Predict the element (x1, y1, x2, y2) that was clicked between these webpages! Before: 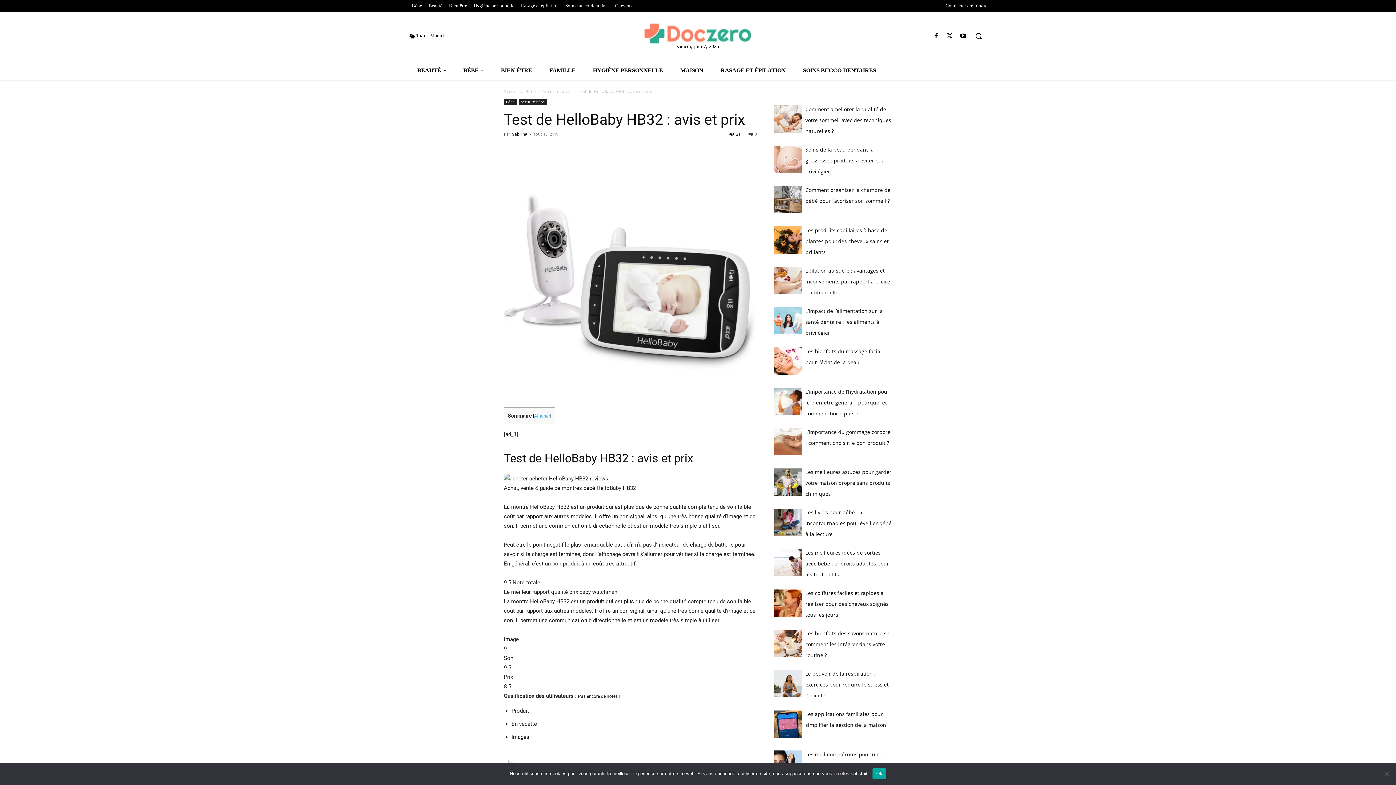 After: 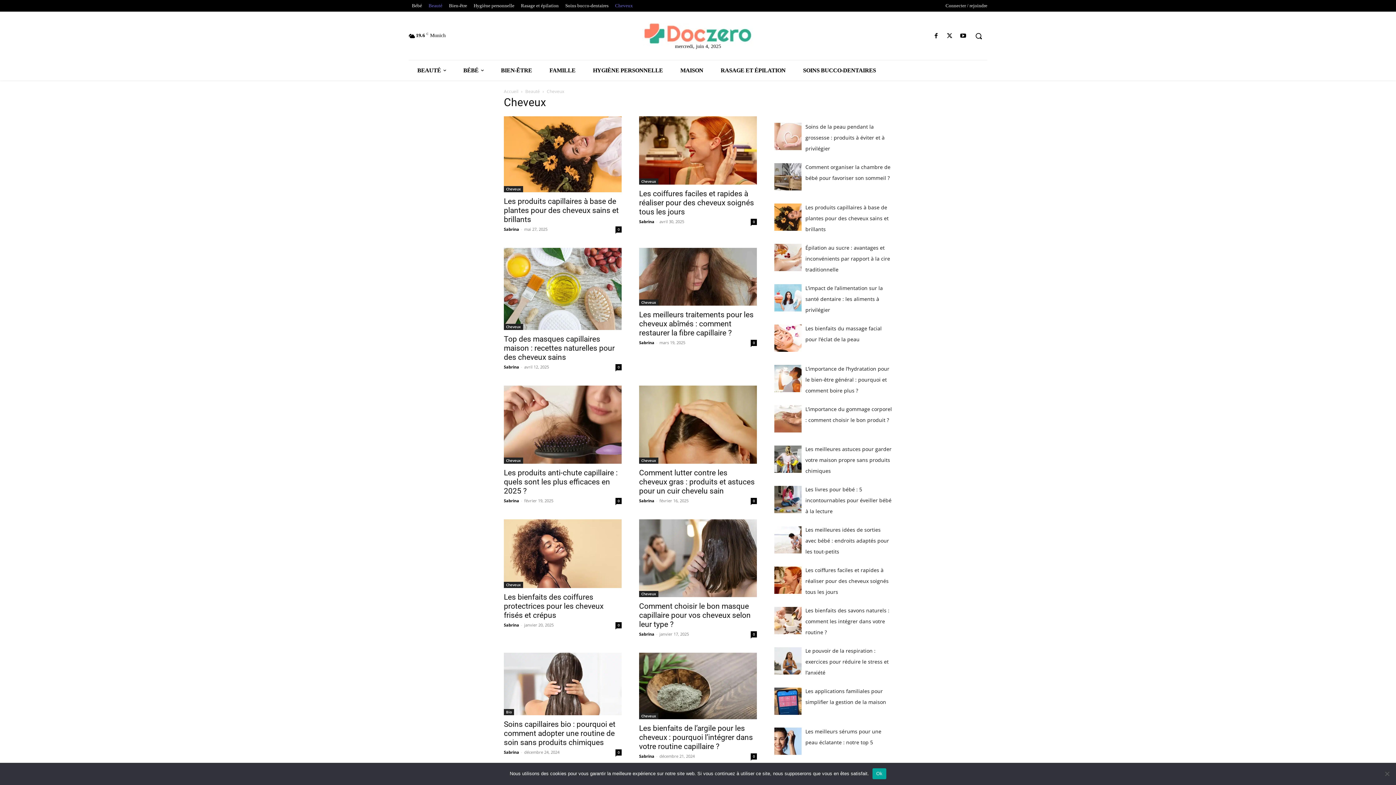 Action: bbox: (612, 1, 636, 9) label: Cheveux